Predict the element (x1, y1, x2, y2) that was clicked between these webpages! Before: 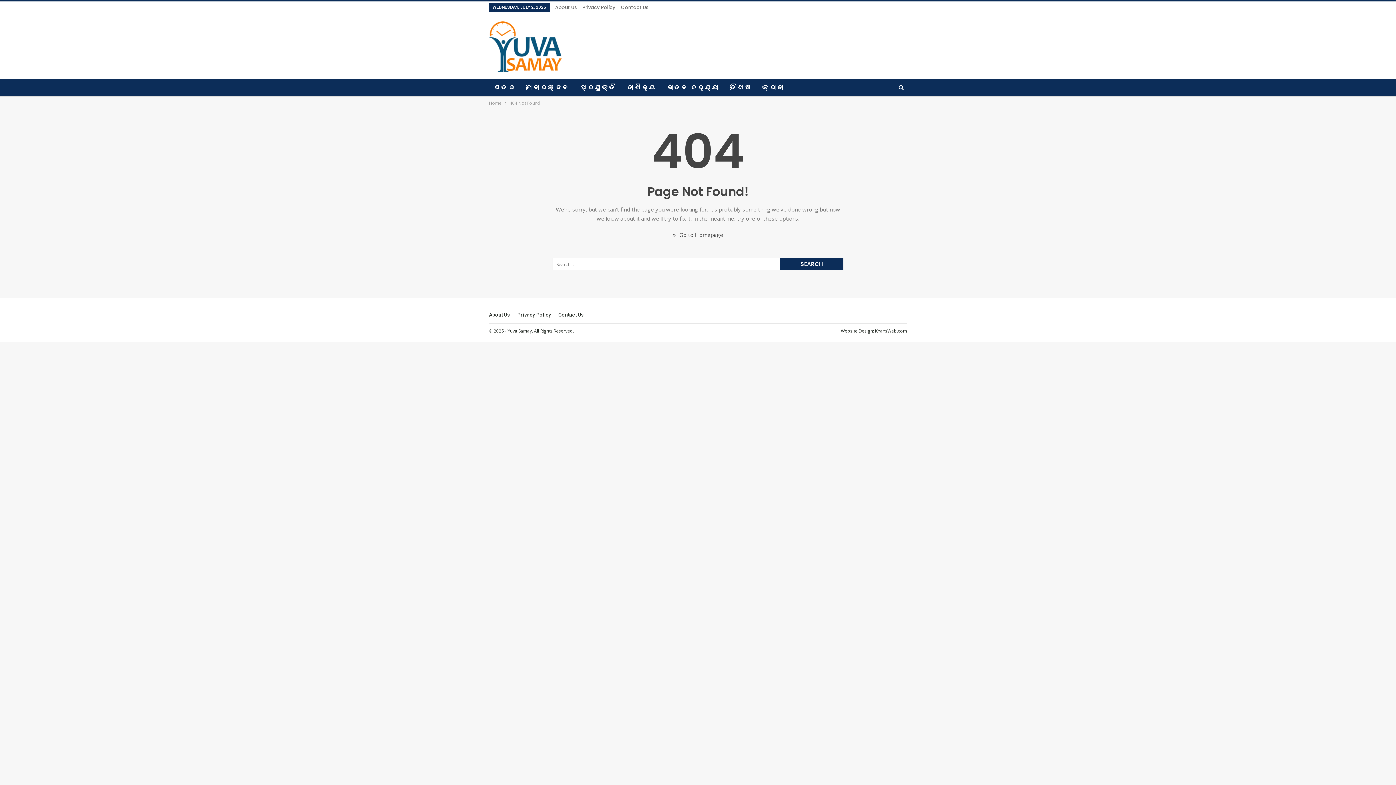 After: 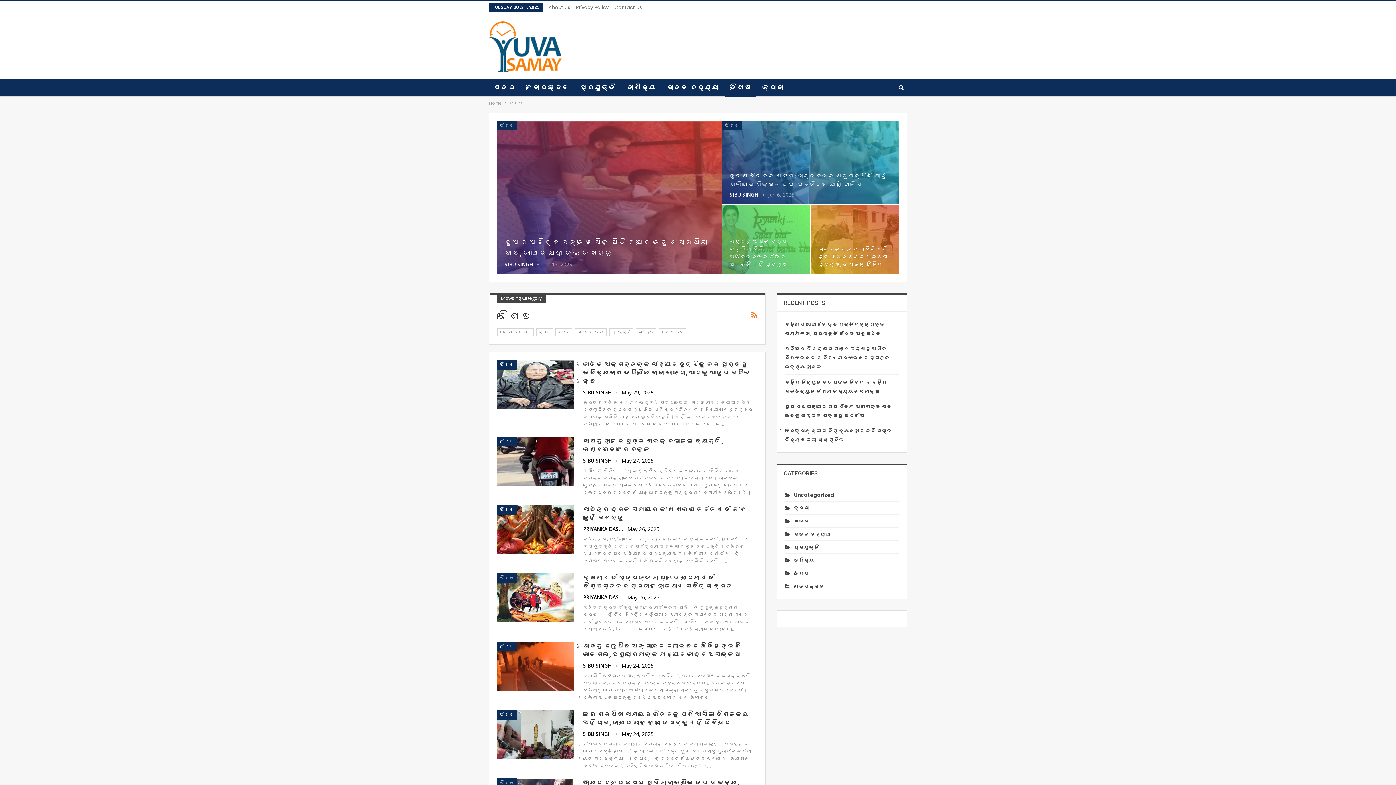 Action: label: ବିଶେଷ bbox: (725, 79, 756, 96)